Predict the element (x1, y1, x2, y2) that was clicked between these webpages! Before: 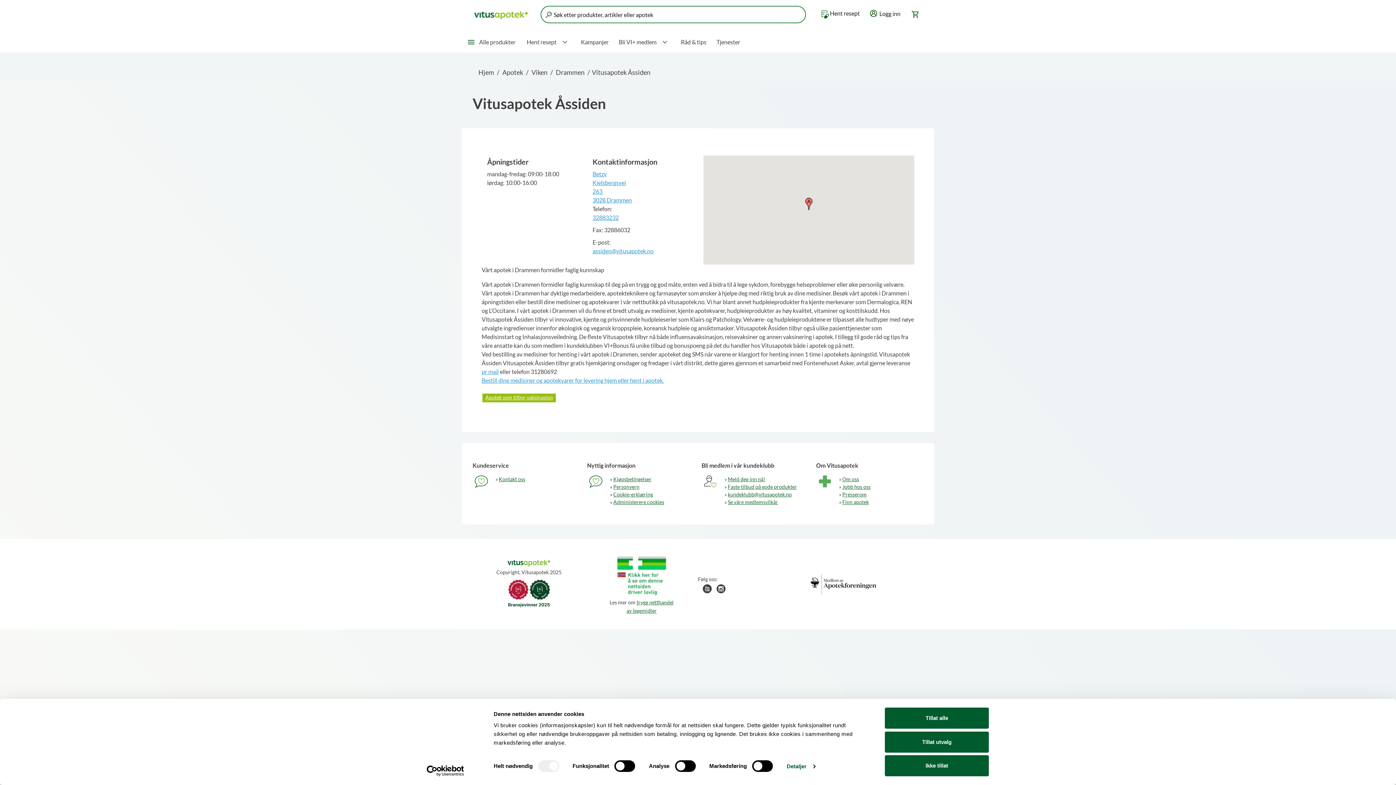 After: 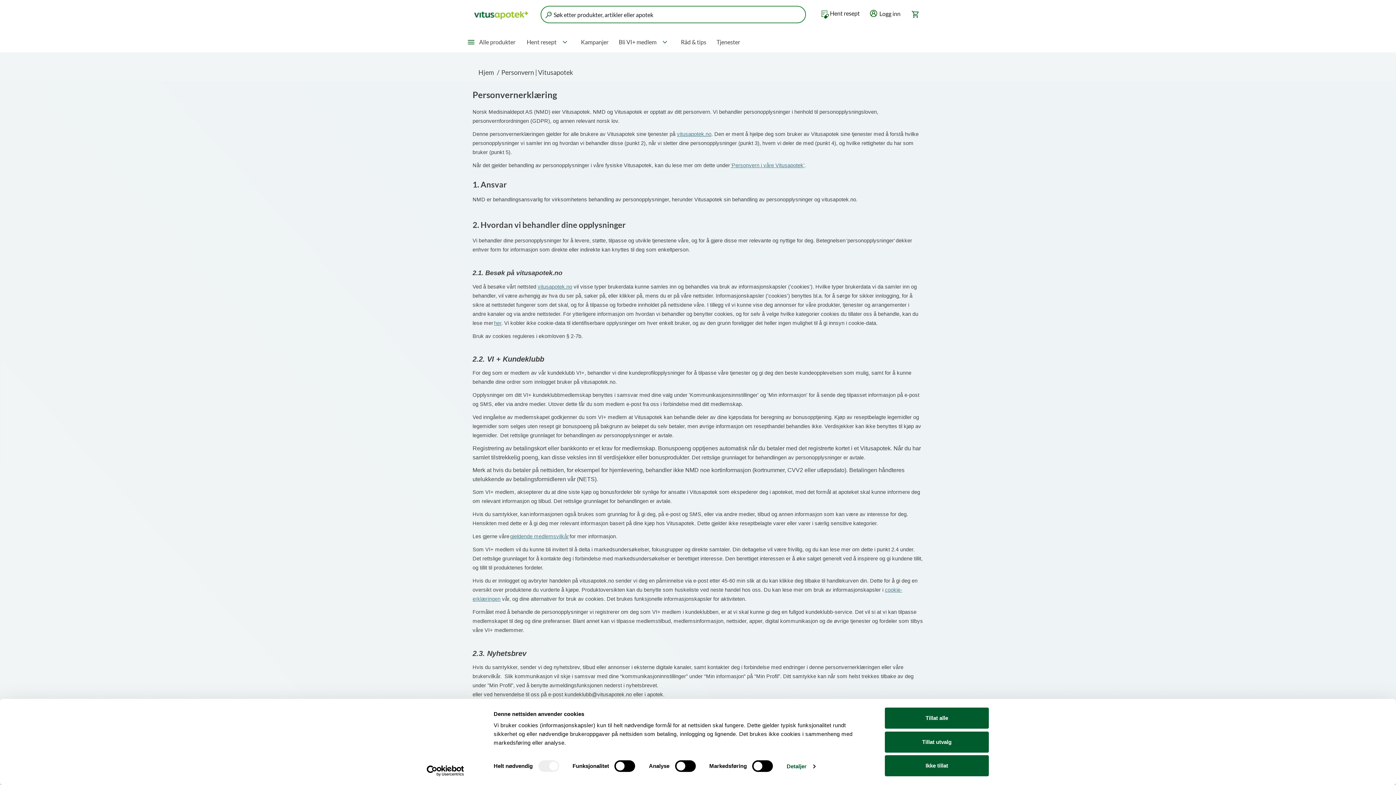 Action: bbox: (613, 484, 639, 490) label: Personvern